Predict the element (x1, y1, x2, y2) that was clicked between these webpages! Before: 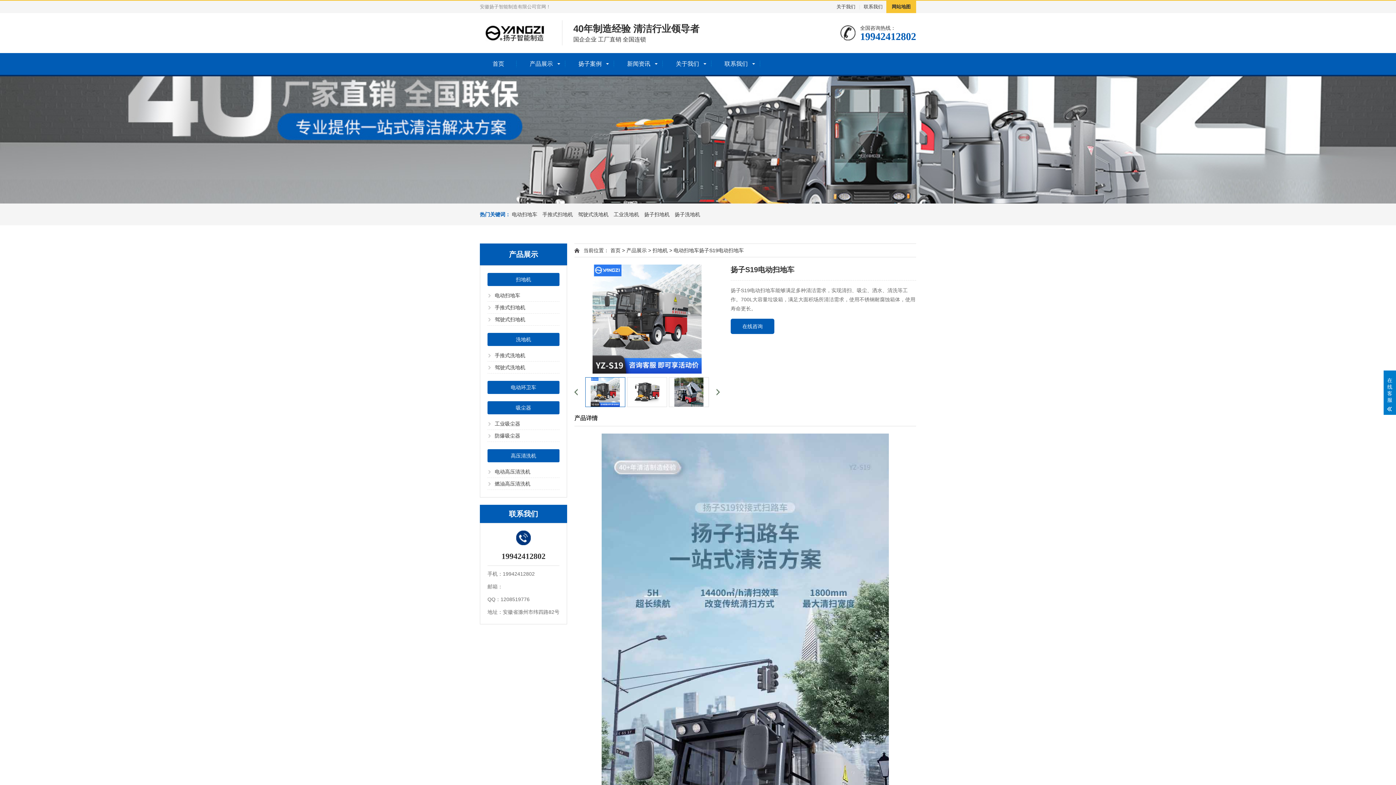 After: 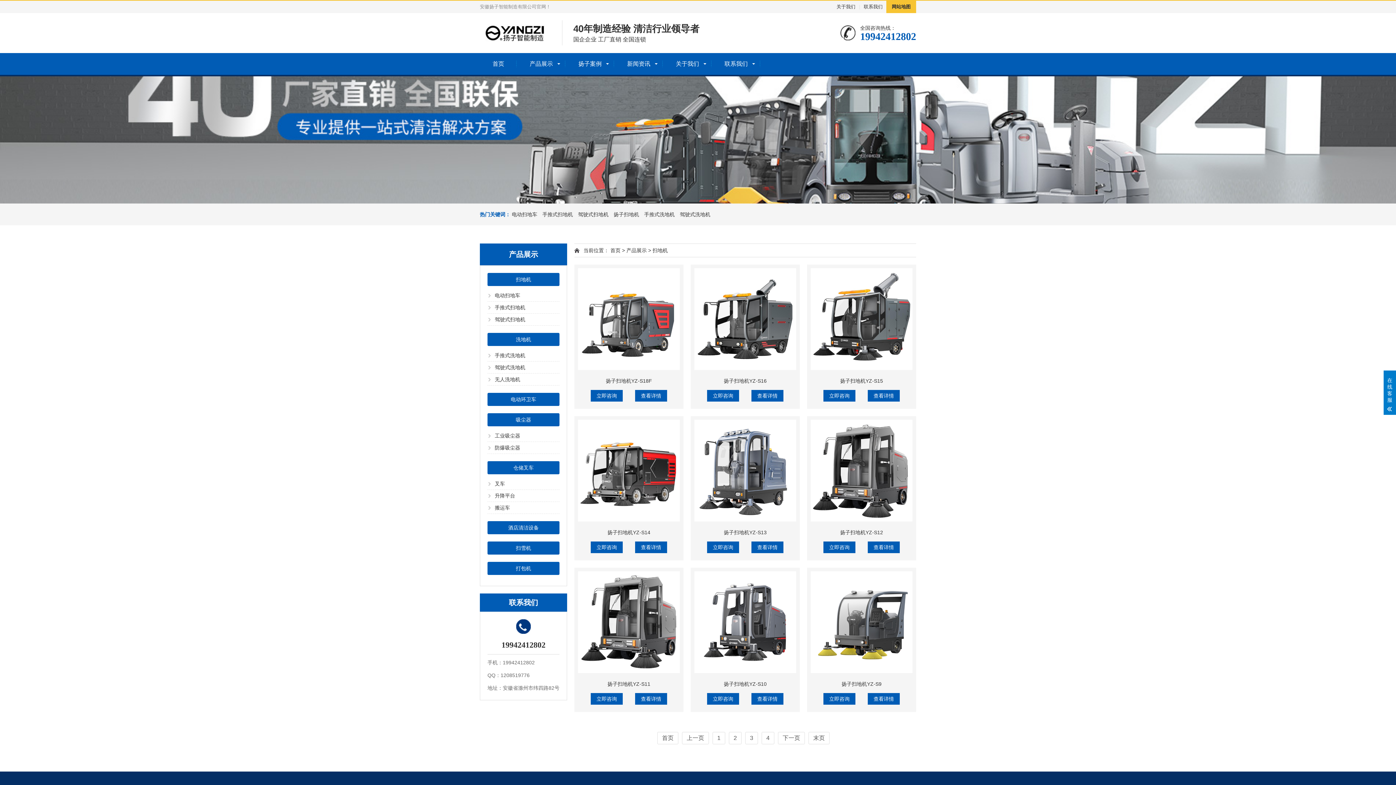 Action: bbox: (652, 247, 668, 253) label: 扫地机